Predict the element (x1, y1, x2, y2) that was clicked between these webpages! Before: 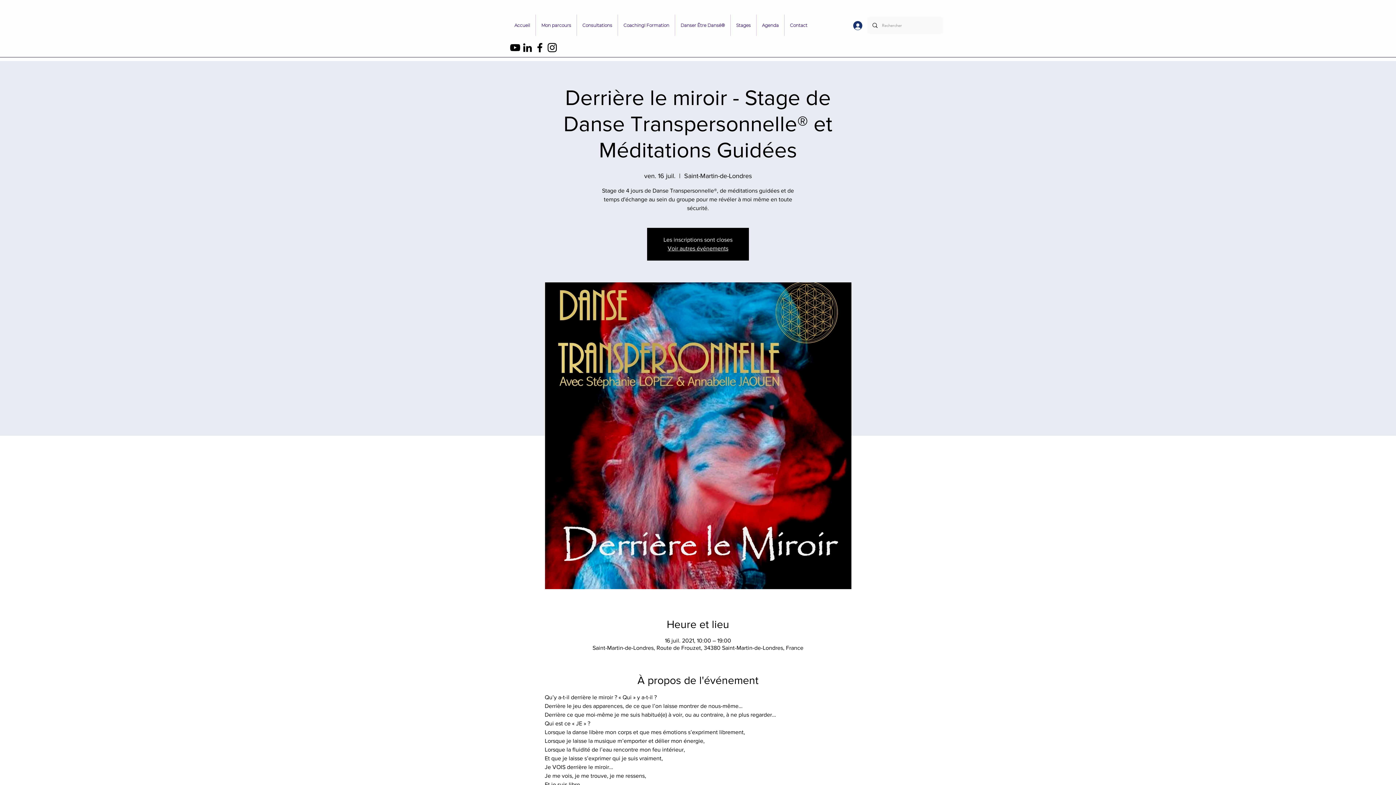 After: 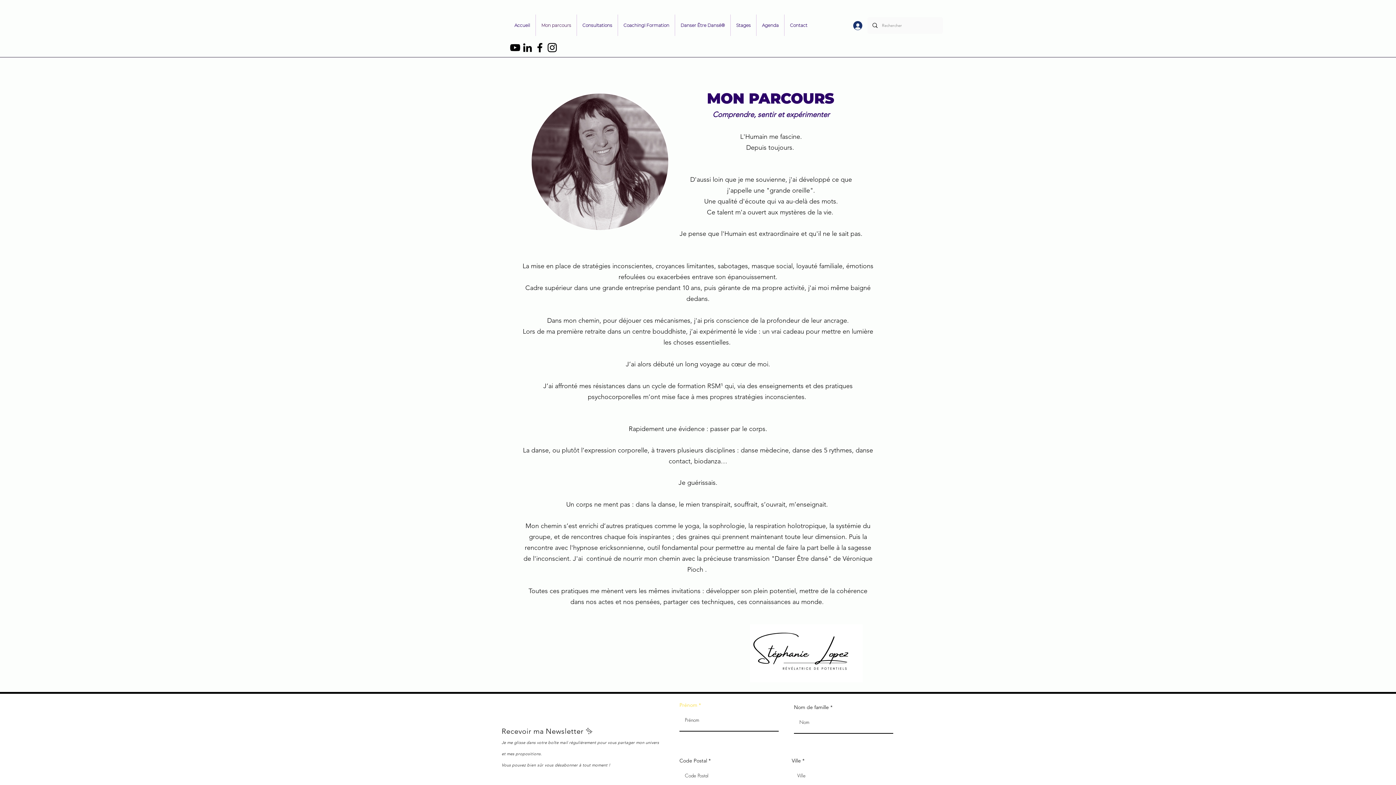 Action: bbox: (536, 14, 576, 36) label: Mon parcours